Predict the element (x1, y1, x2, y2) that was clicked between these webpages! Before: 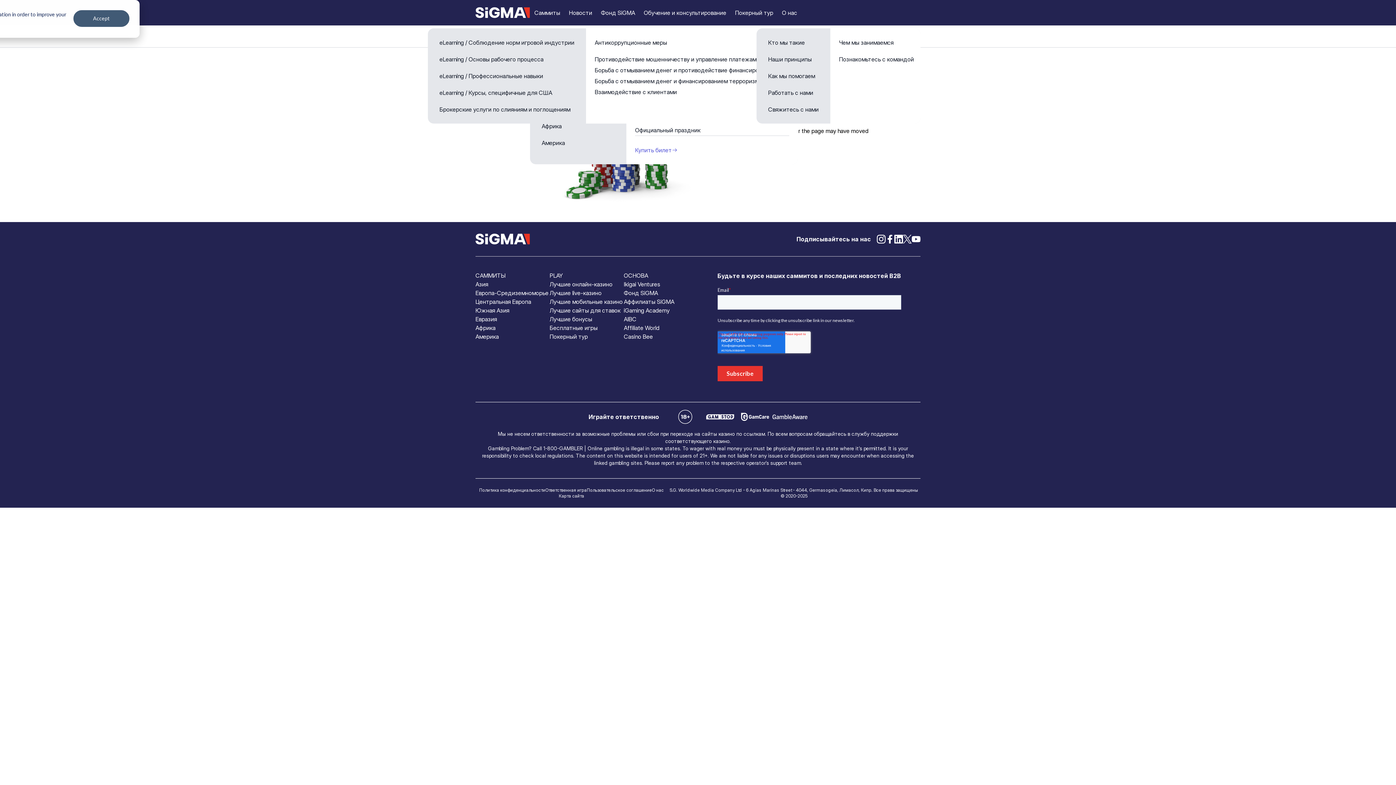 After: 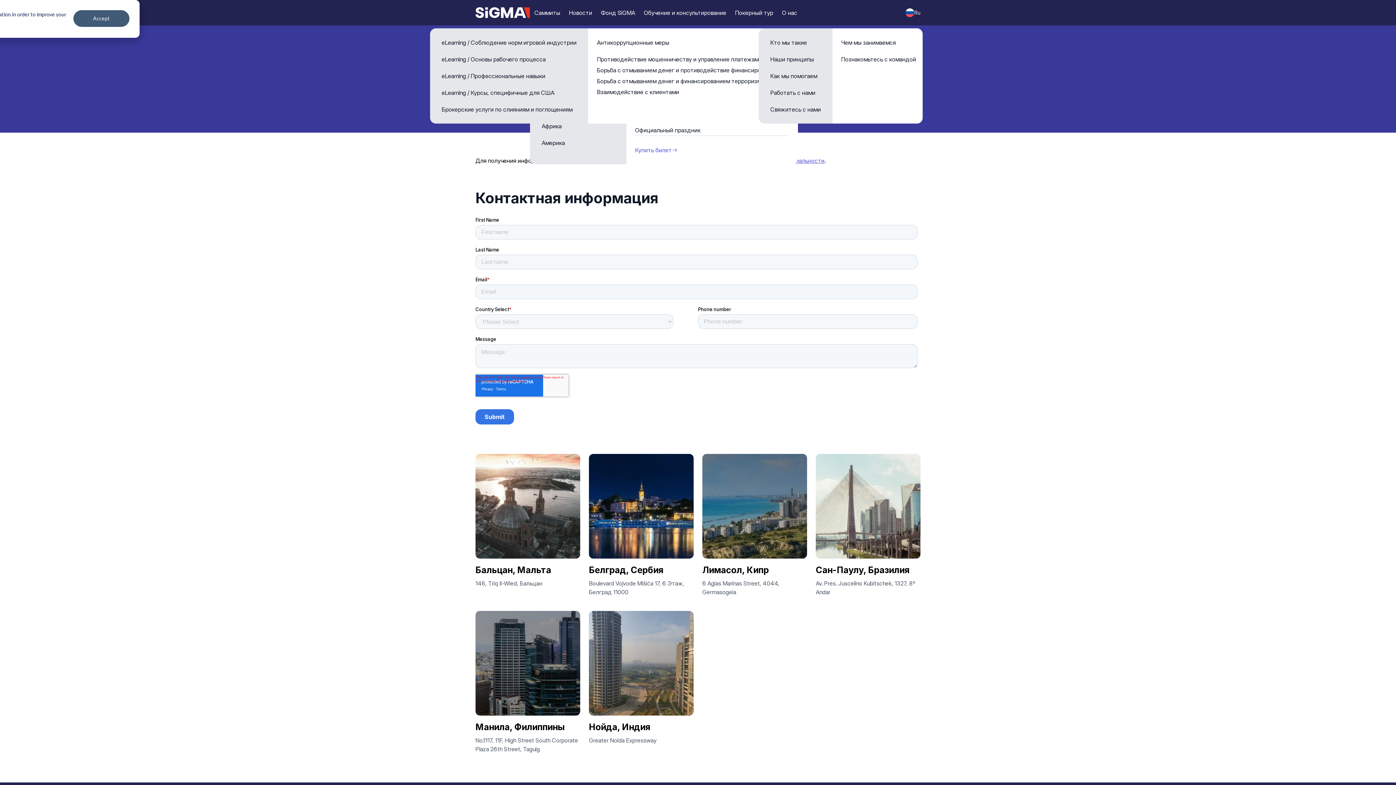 Action: label: Свяжитесь с нами bbox: (762, 101, 824, 117)